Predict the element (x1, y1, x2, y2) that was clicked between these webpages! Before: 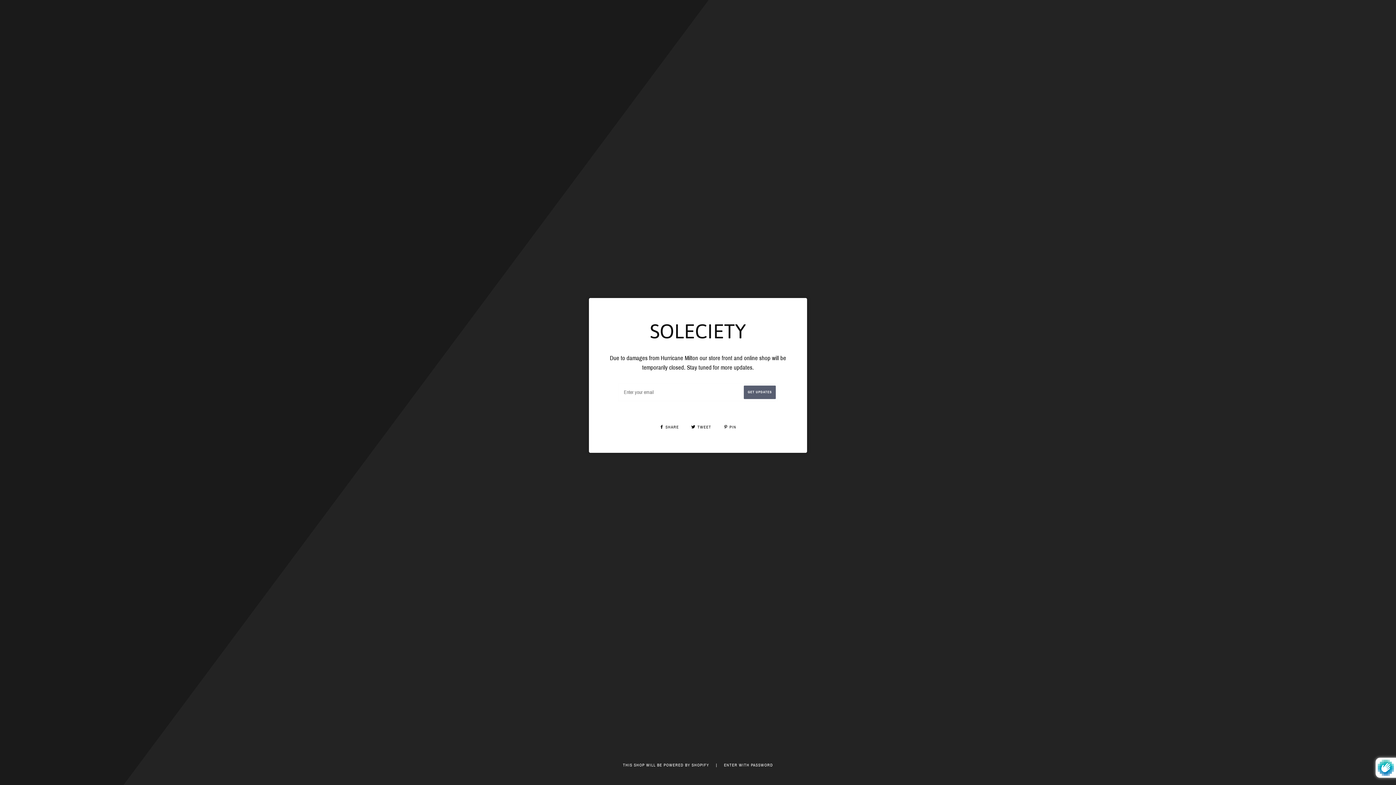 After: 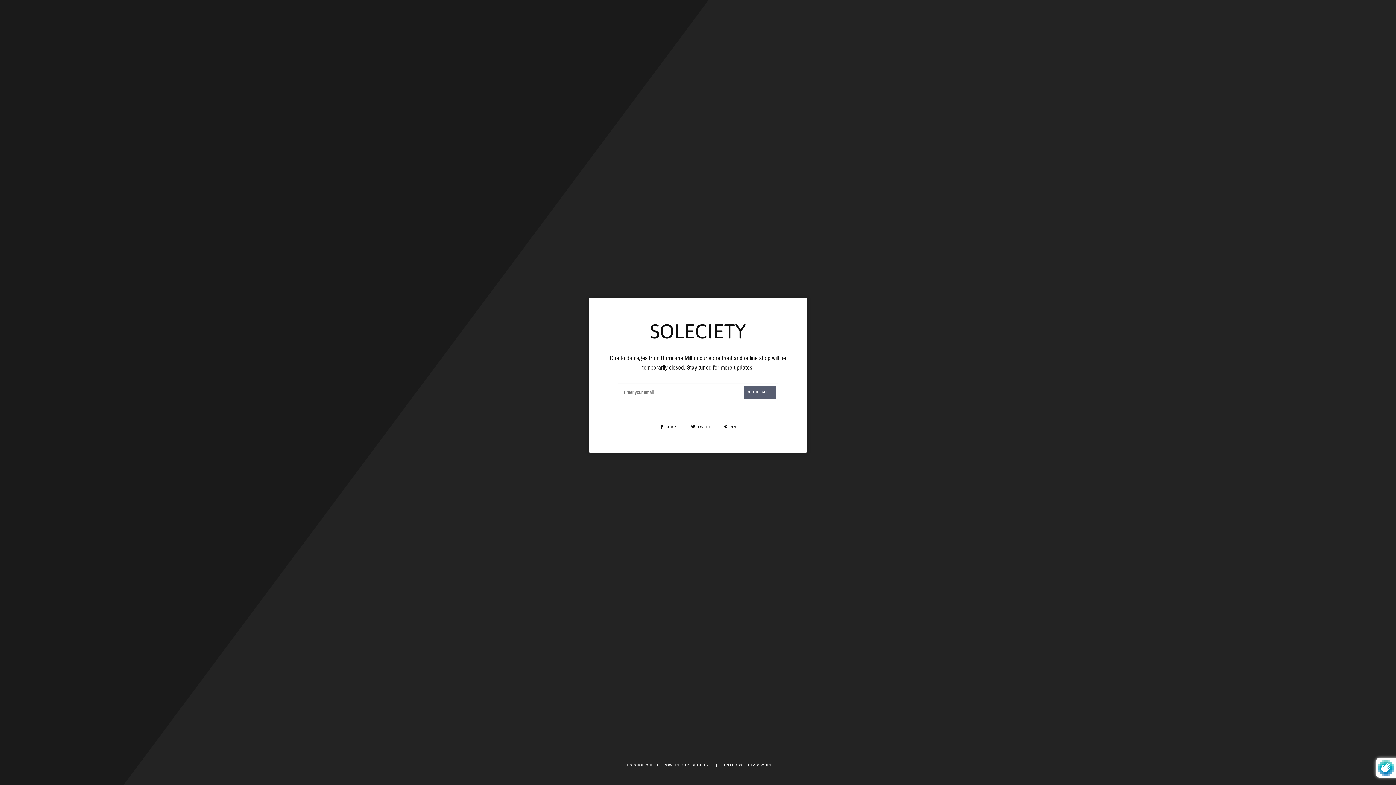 Action: label:  TWEET  bbox: (691, 425, 712, 429)